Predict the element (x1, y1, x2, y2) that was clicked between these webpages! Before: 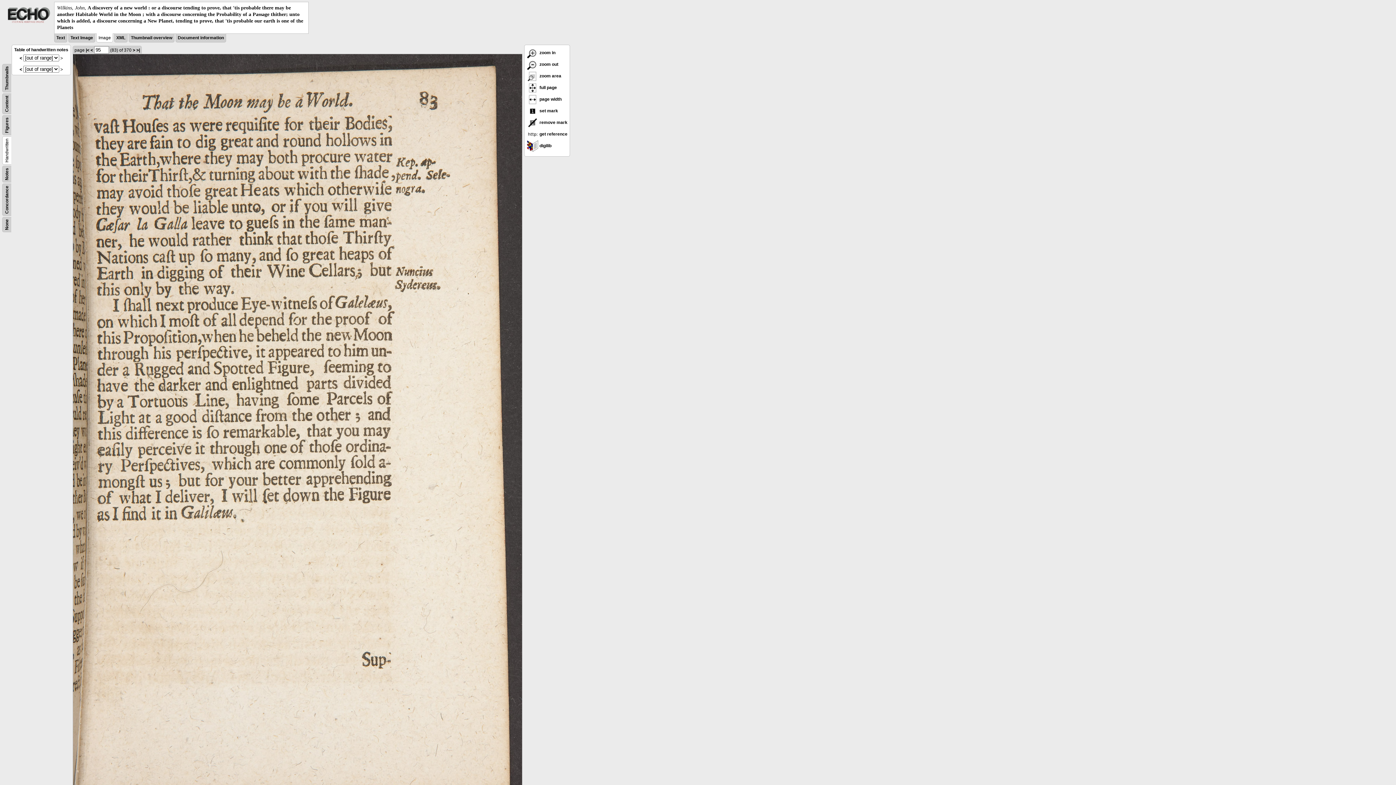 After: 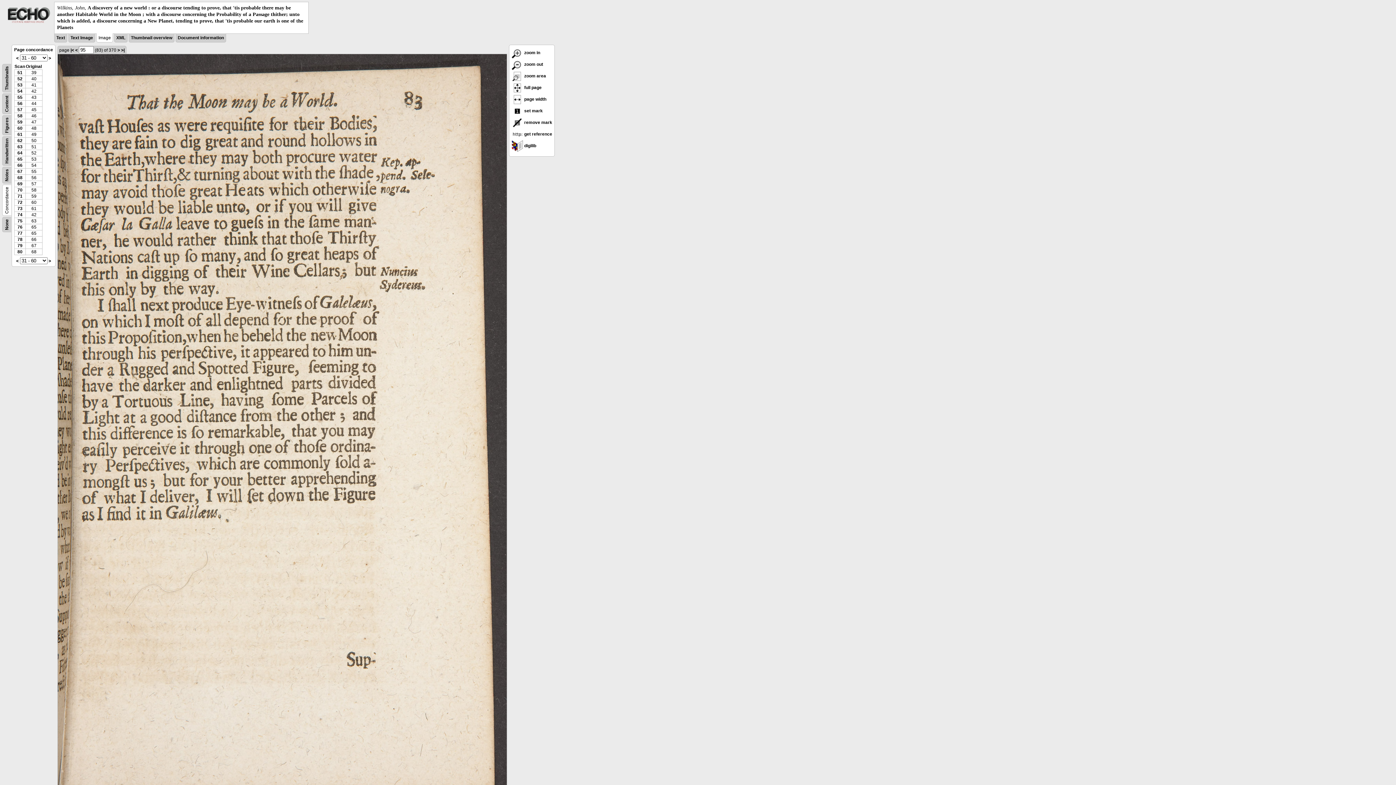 Action: label: Concordance bbox: (4, 185, 9, 213)